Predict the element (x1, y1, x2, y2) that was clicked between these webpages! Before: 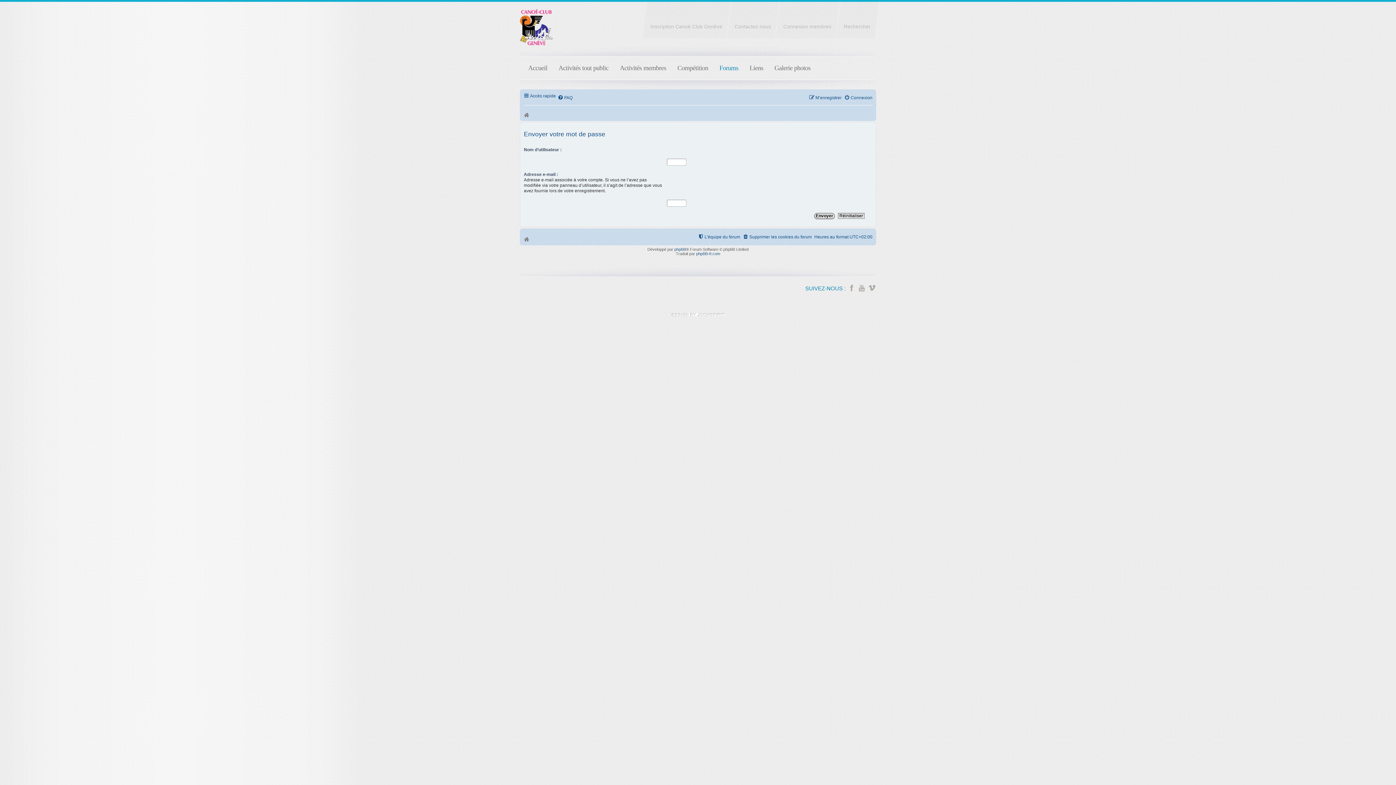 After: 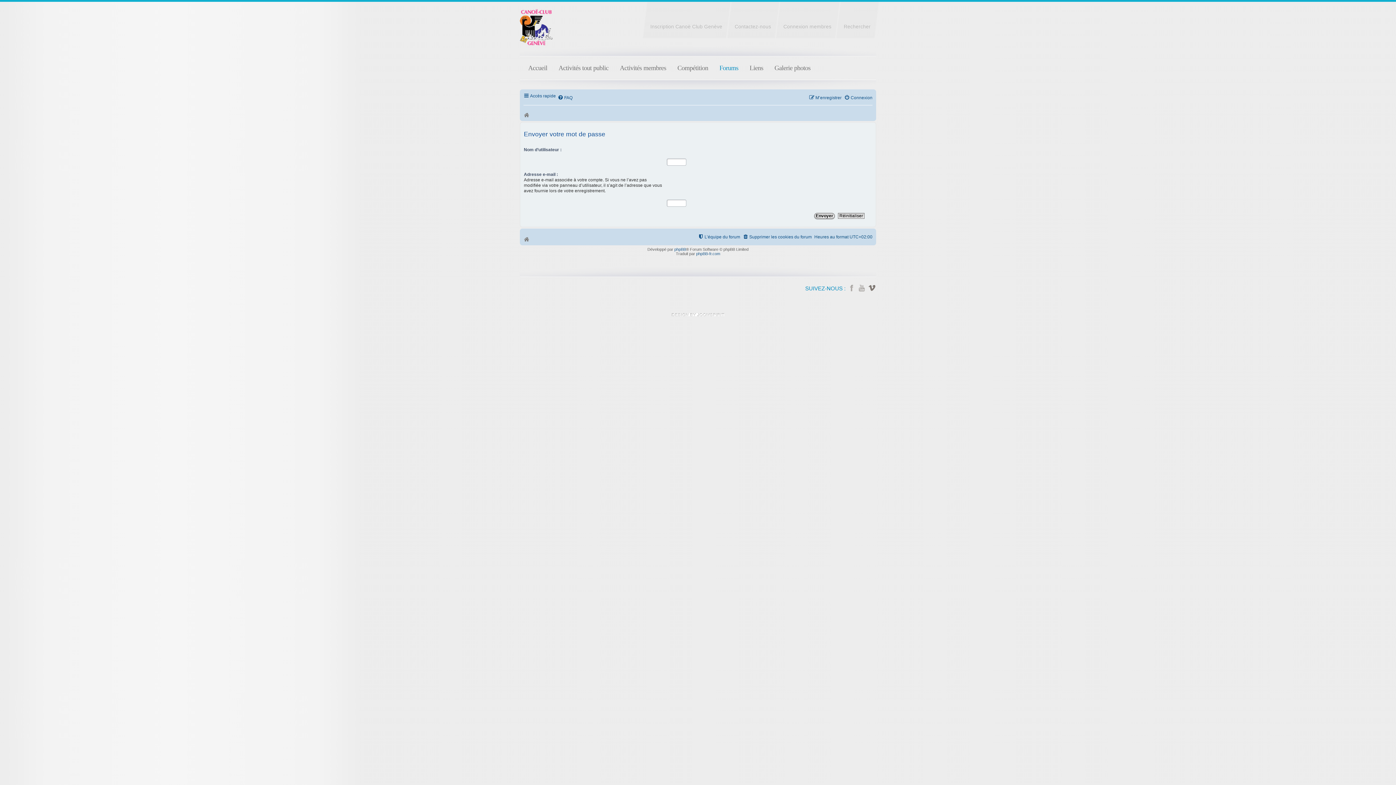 Action: bbox: (868, 284, 876, 292)